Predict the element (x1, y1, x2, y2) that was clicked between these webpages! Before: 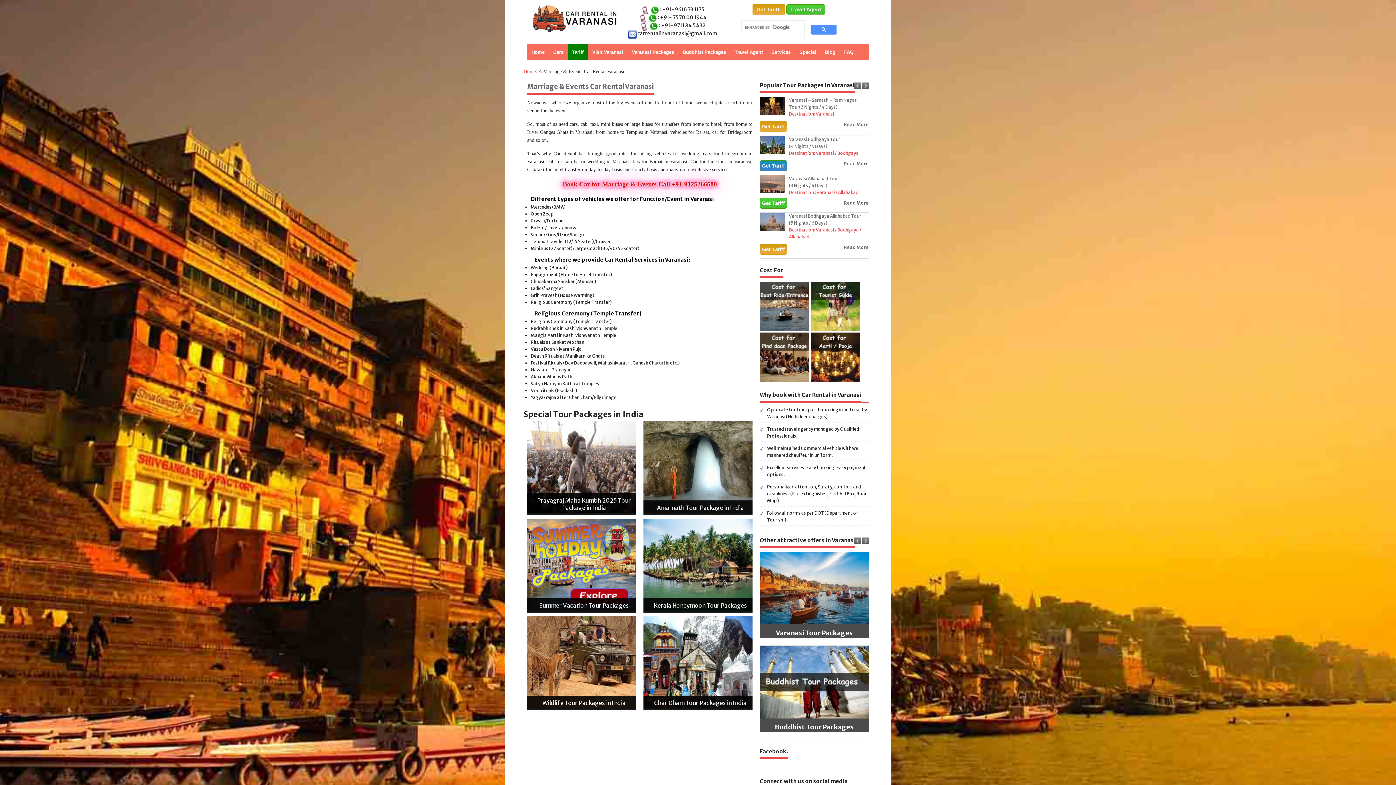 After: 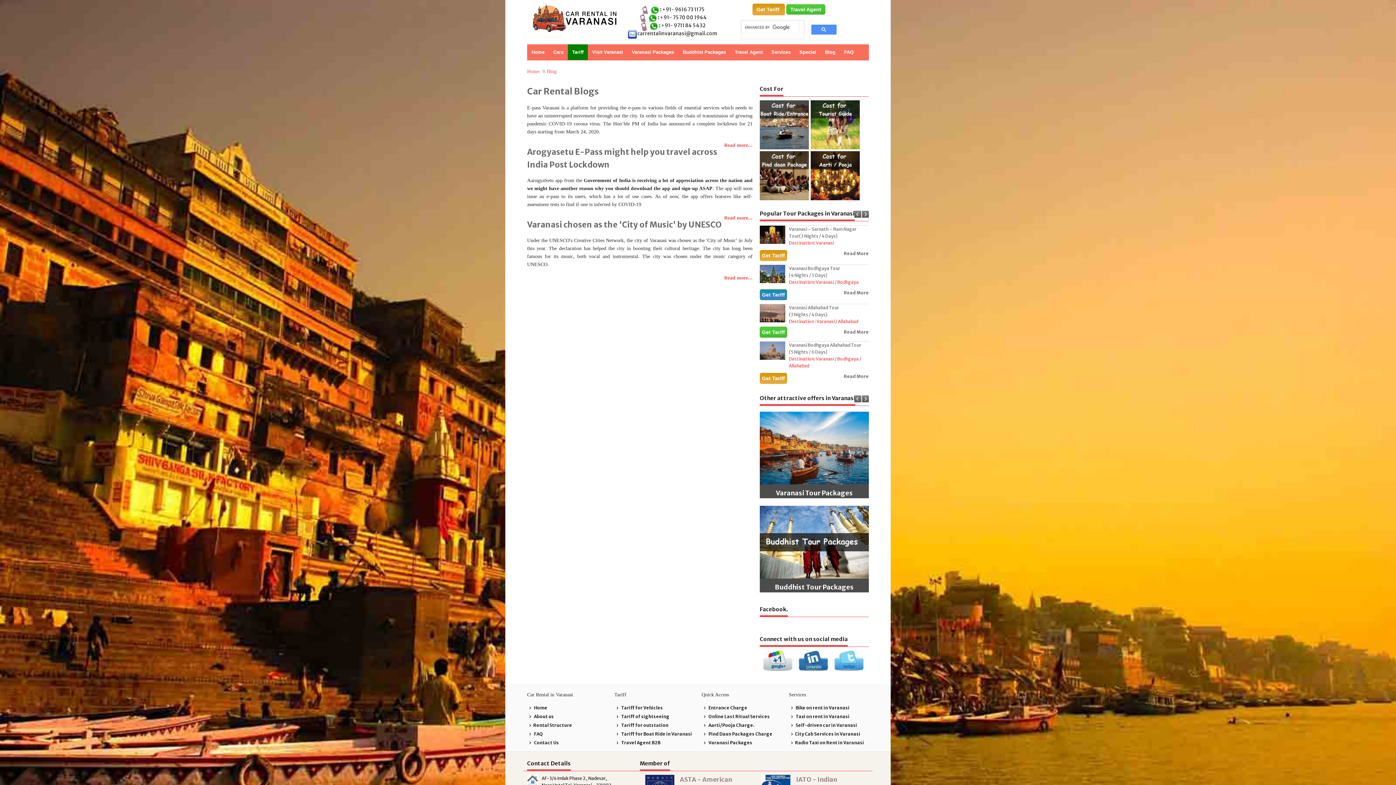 Action: label: Blog bbox: (820, 44, 840, 60)